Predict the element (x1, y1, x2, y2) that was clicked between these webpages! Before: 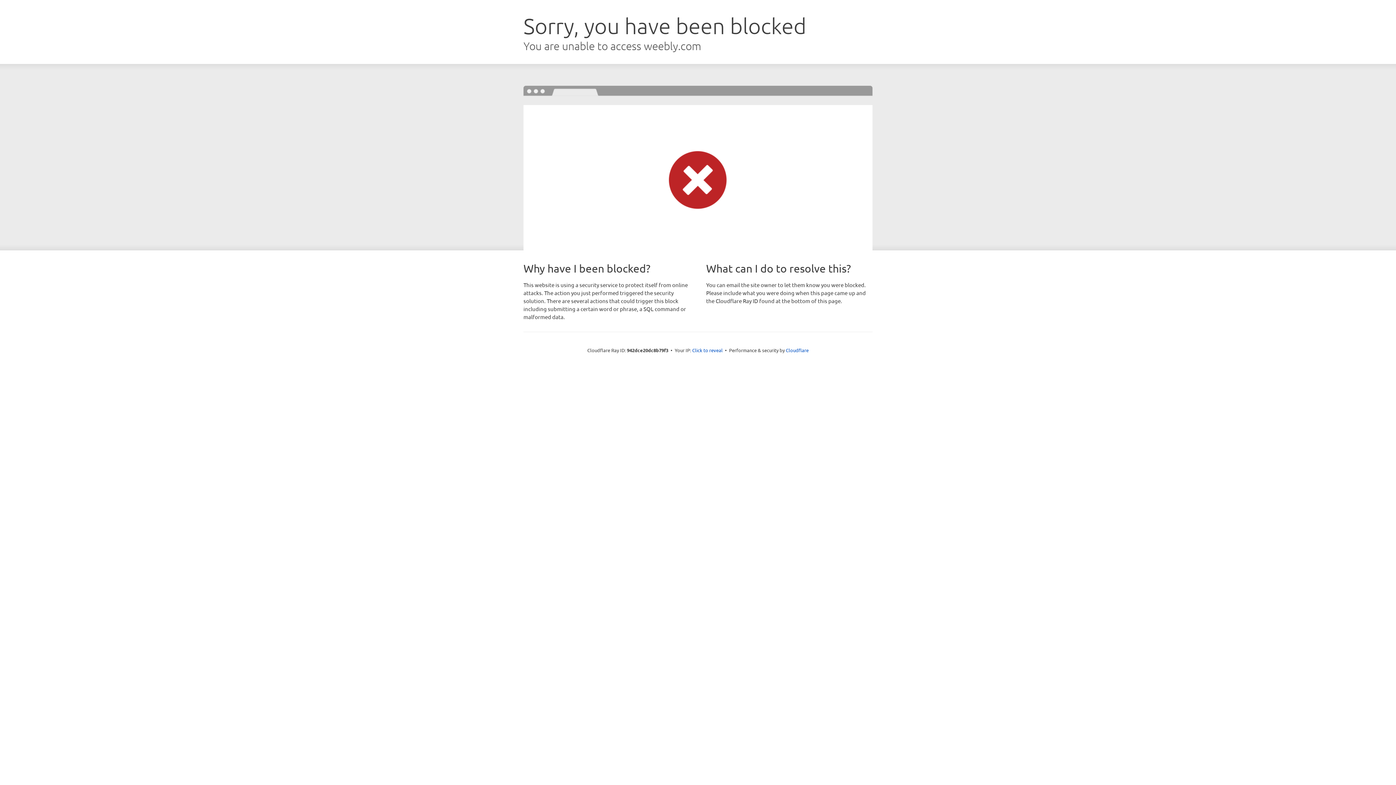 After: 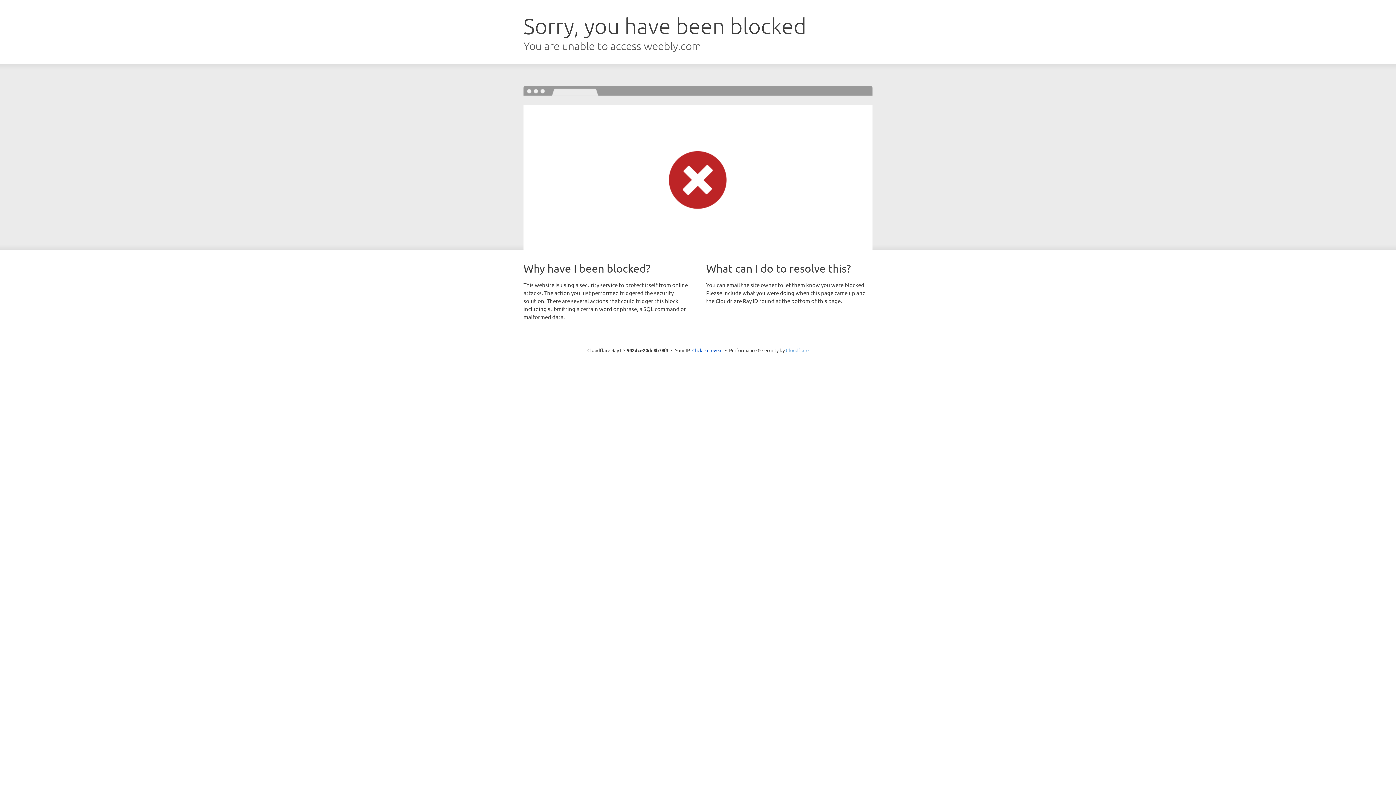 Action: label: Cloudflare bbox: (786, 347, 808, 353)